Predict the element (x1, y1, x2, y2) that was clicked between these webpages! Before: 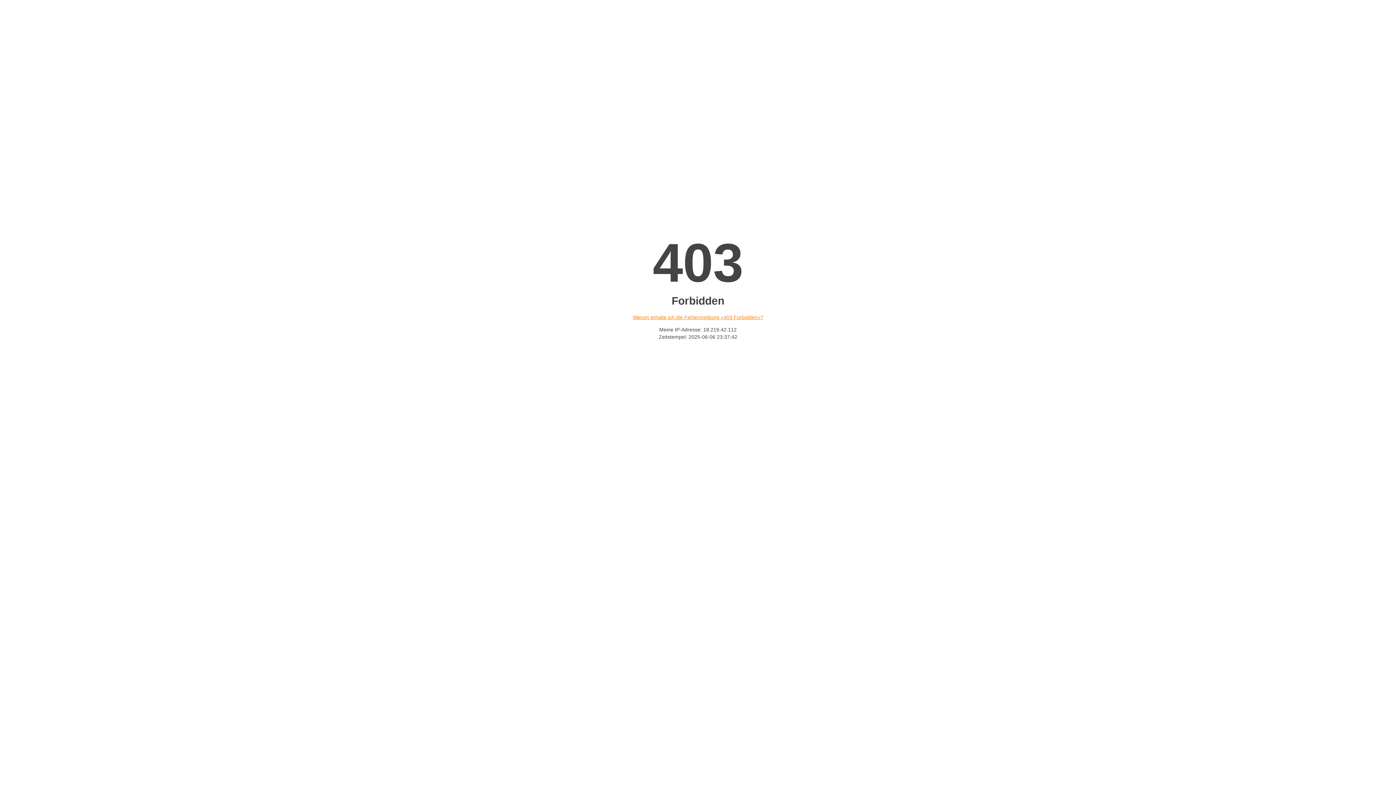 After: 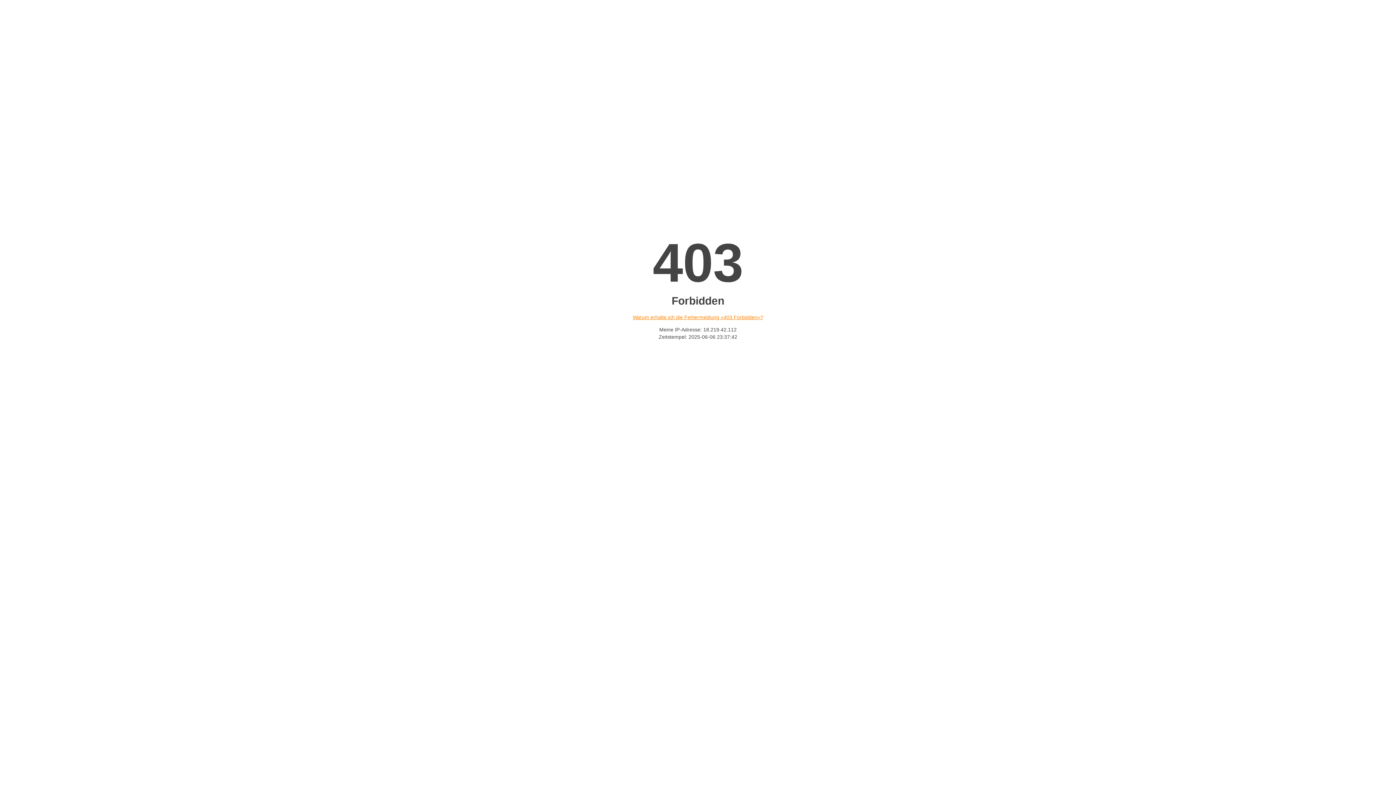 Action: bbox: (632, 314, 763, 320) label: Warum erhalte ich die Fehlermeldung «403 Forbidden»?